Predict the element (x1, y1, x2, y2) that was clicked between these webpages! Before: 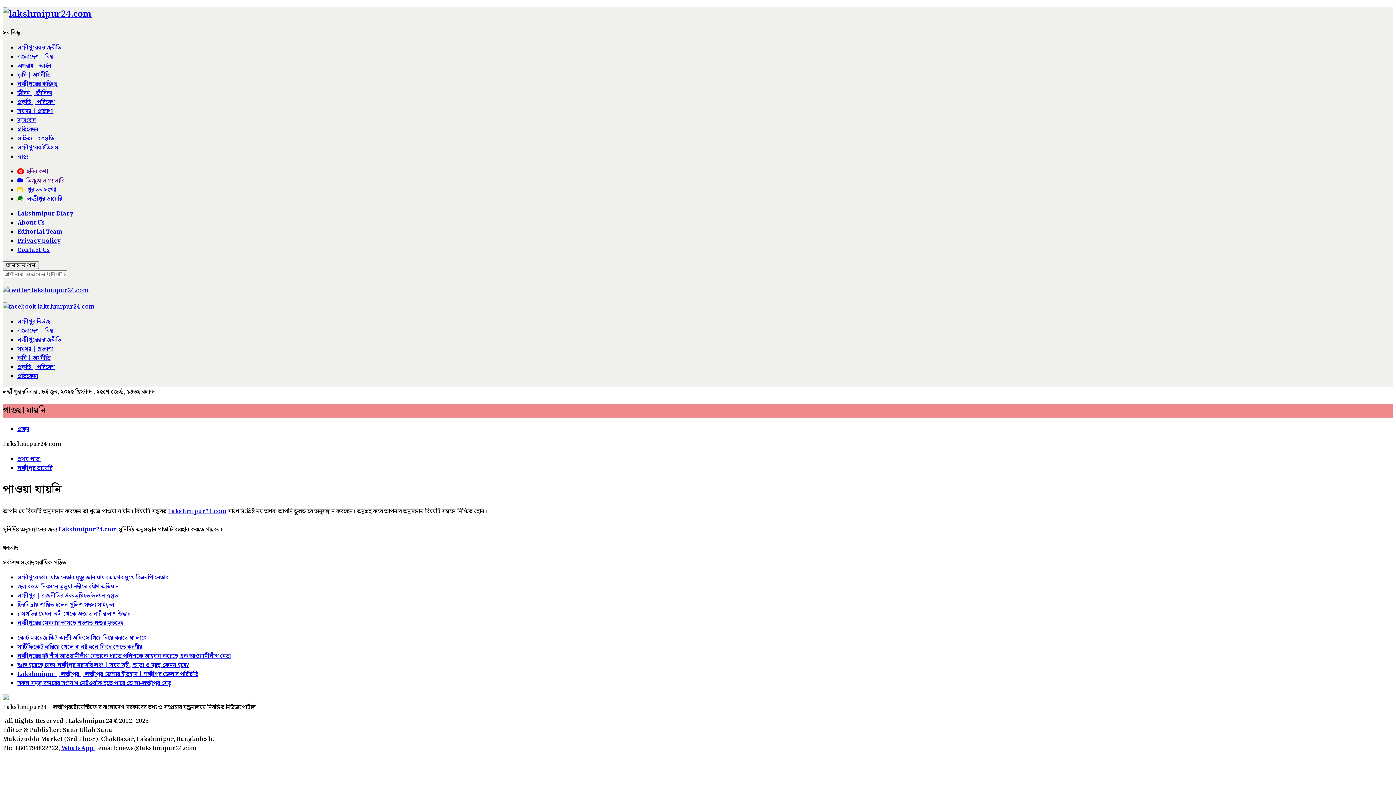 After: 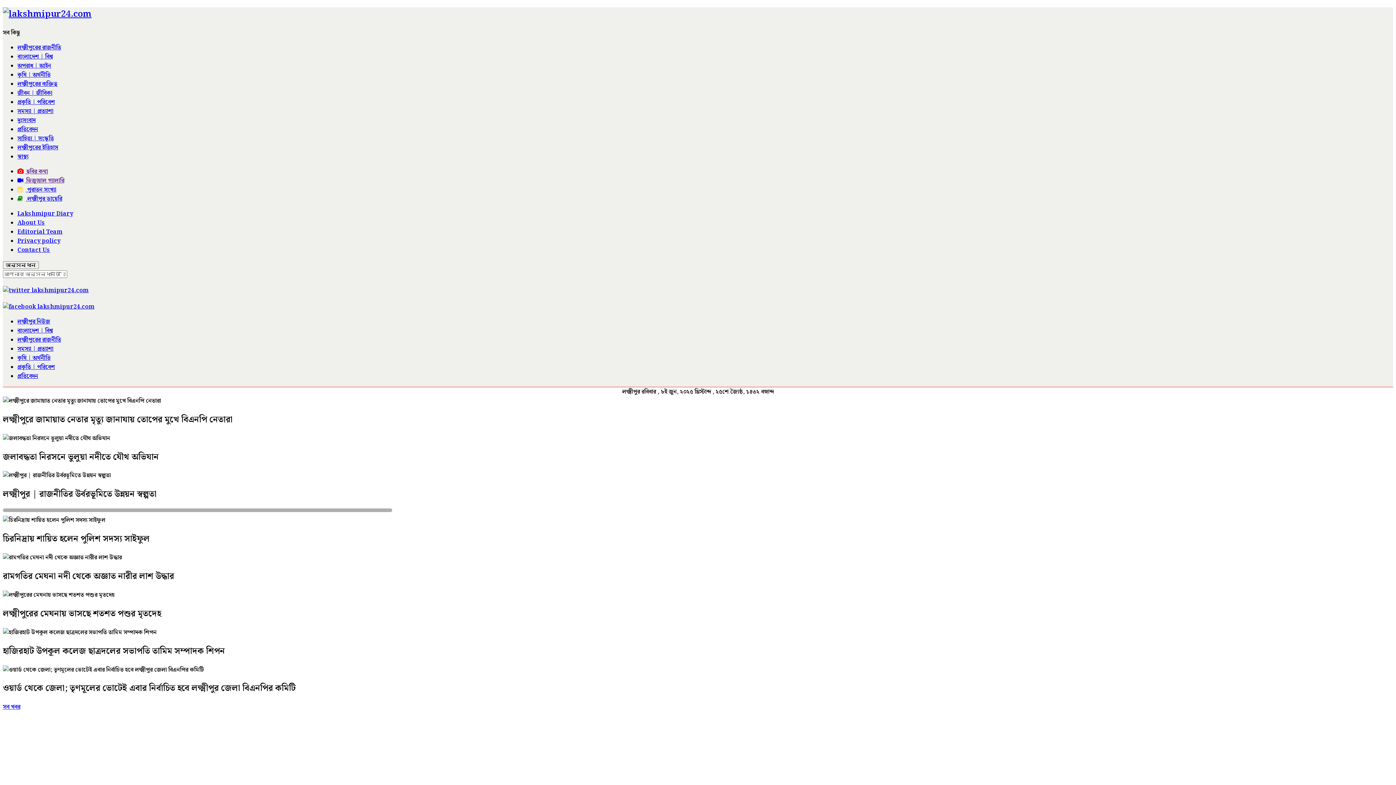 Action: bbox: (58, 525, 118, 534) label: Lakshmipur24.com 